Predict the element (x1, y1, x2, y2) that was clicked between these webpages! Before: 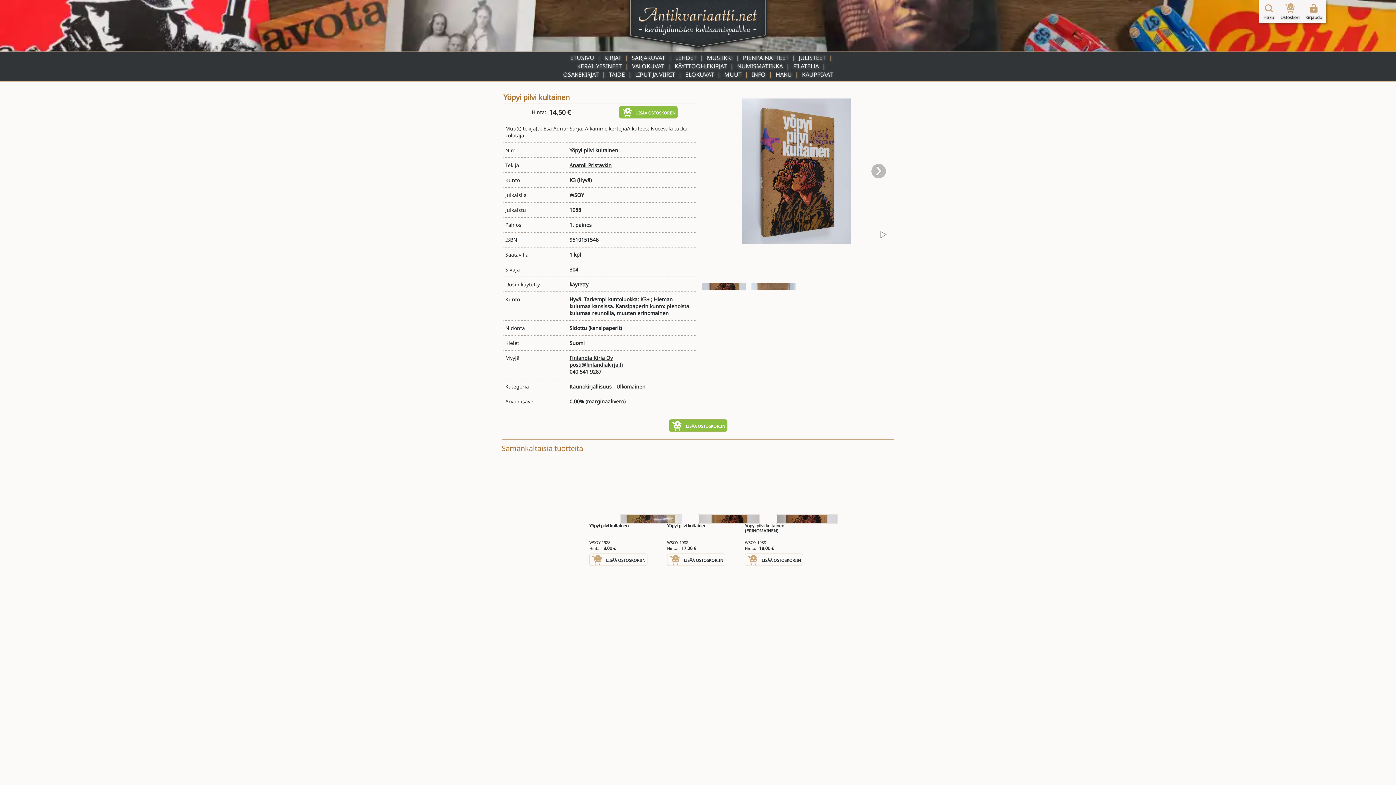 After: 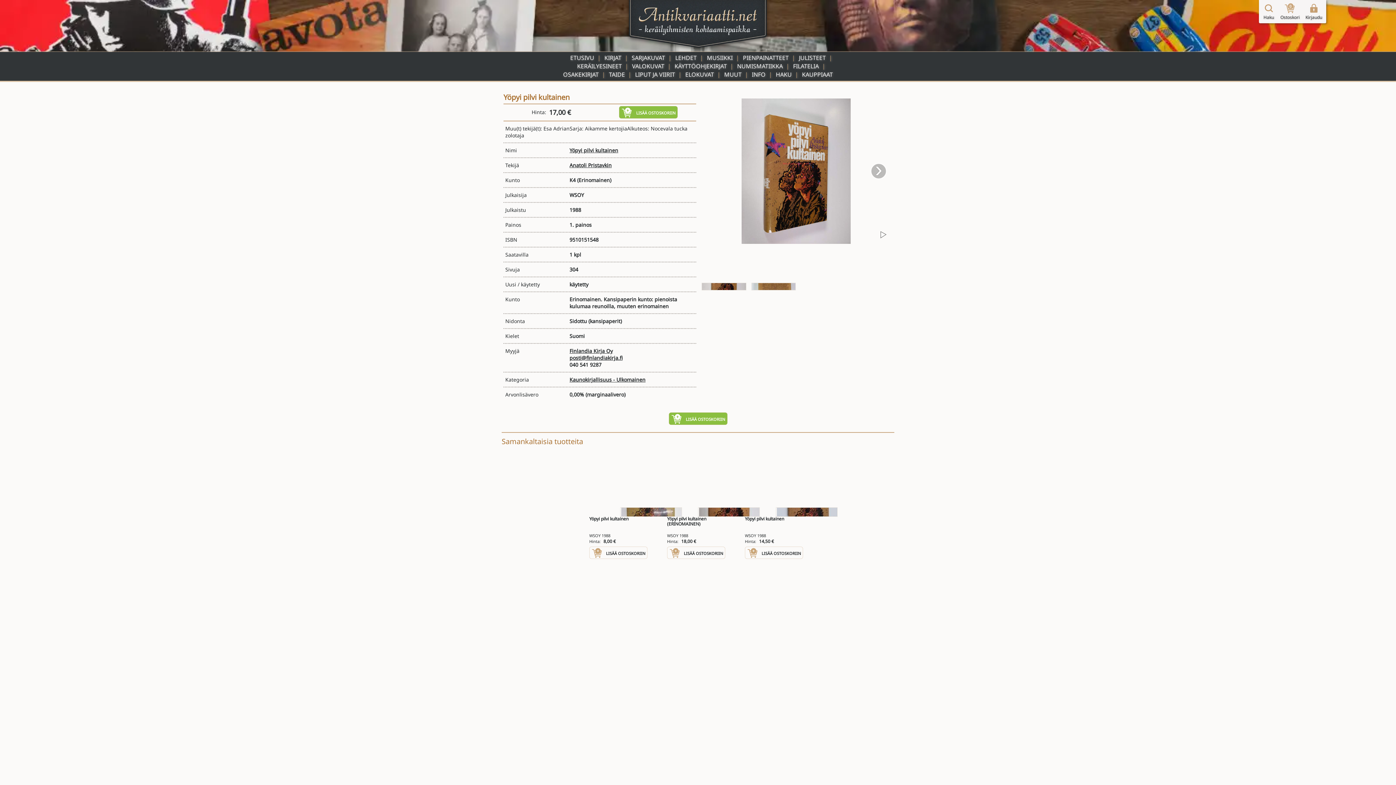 Action: label:   bbox: (698, 514, 760, 523)